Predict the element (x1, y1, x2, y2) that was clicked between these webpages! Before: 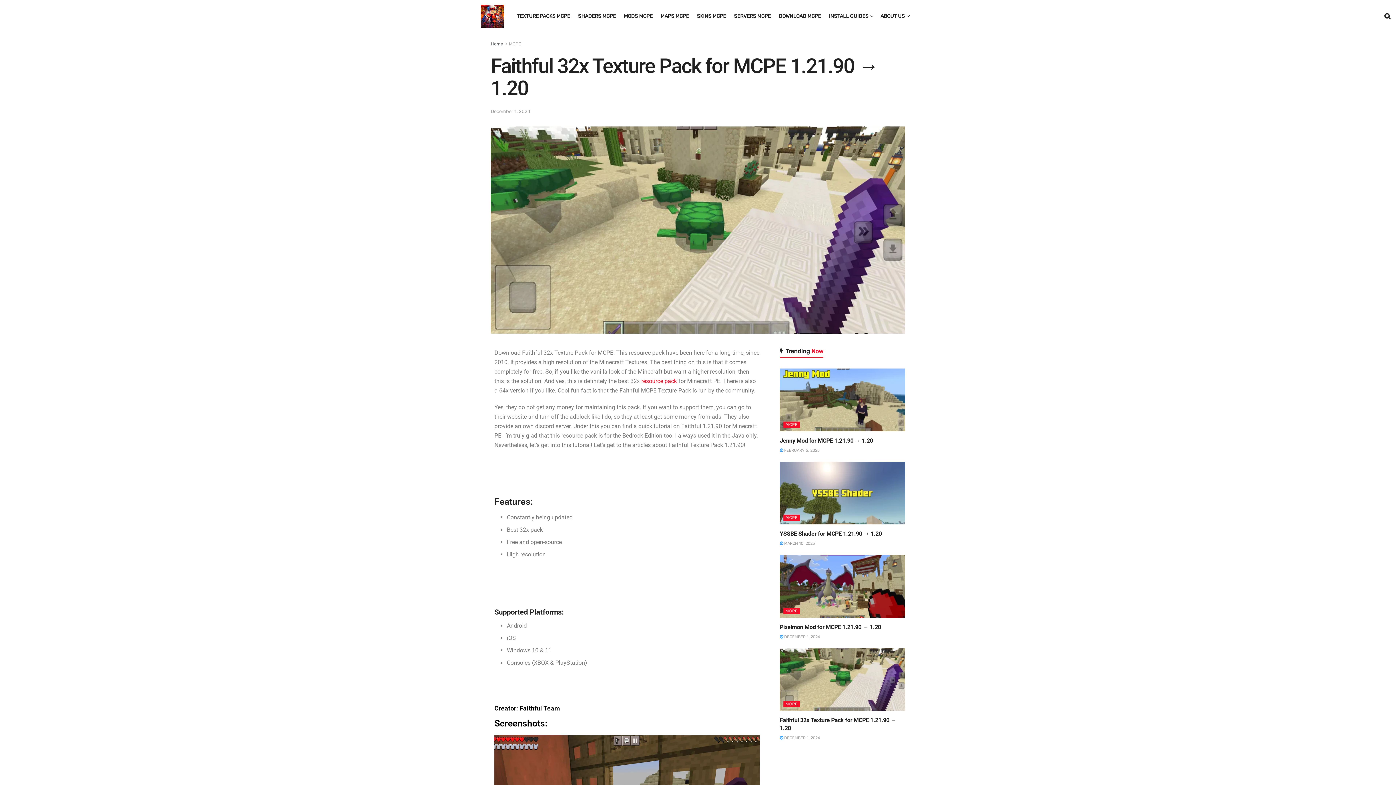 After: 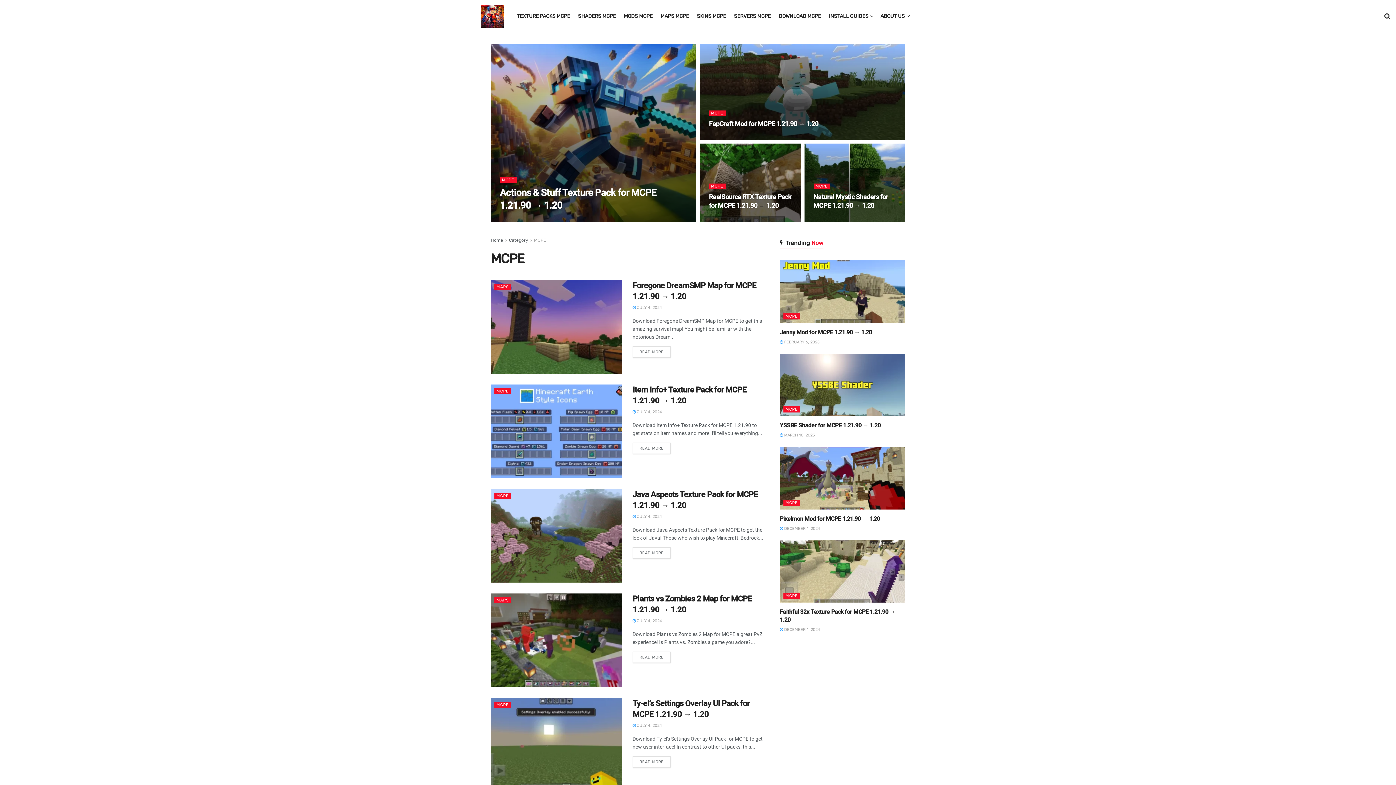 Action: label: MCPE bbox: (783, 701, 800, 707)